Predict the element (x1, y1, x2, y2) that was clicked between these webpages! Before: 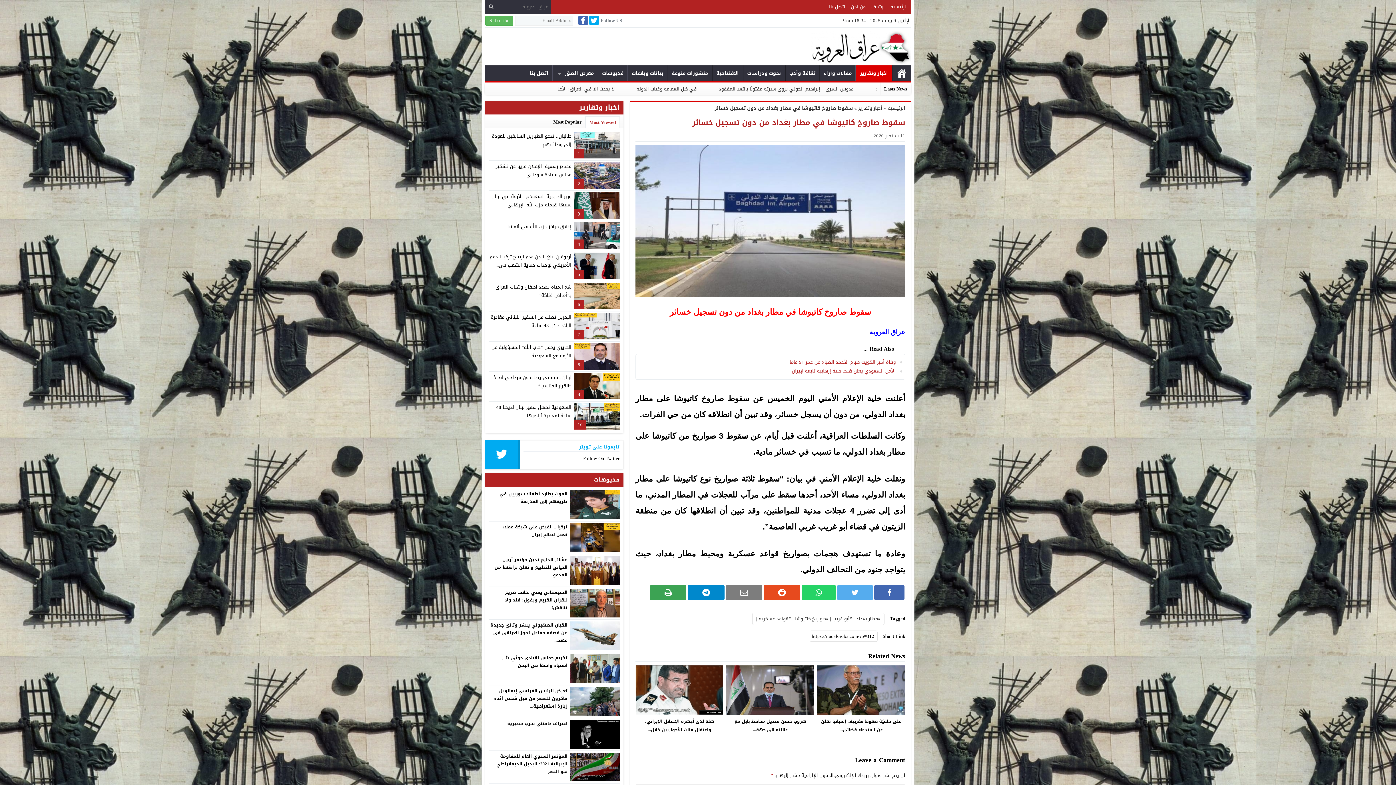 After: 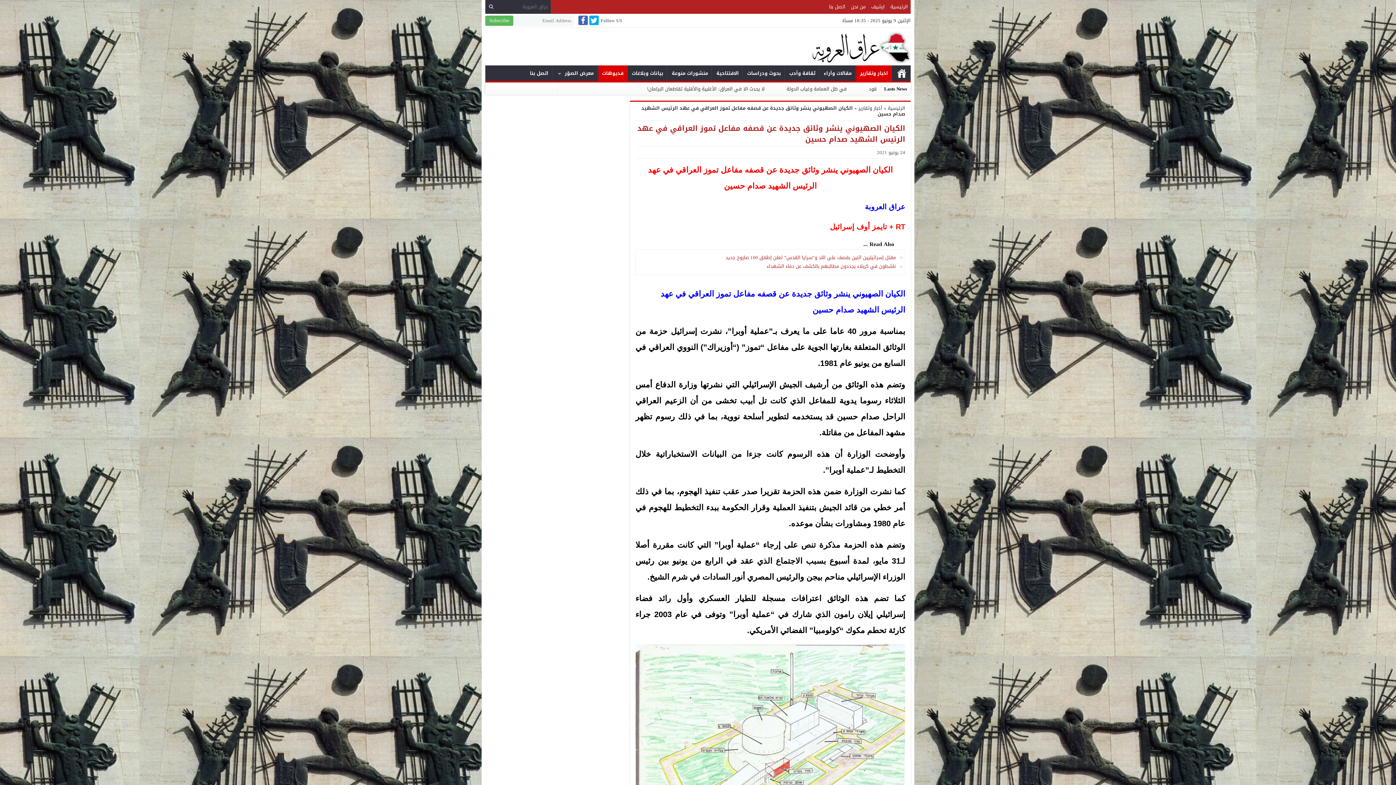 Action: bbox: (570, 621, 620, 650)